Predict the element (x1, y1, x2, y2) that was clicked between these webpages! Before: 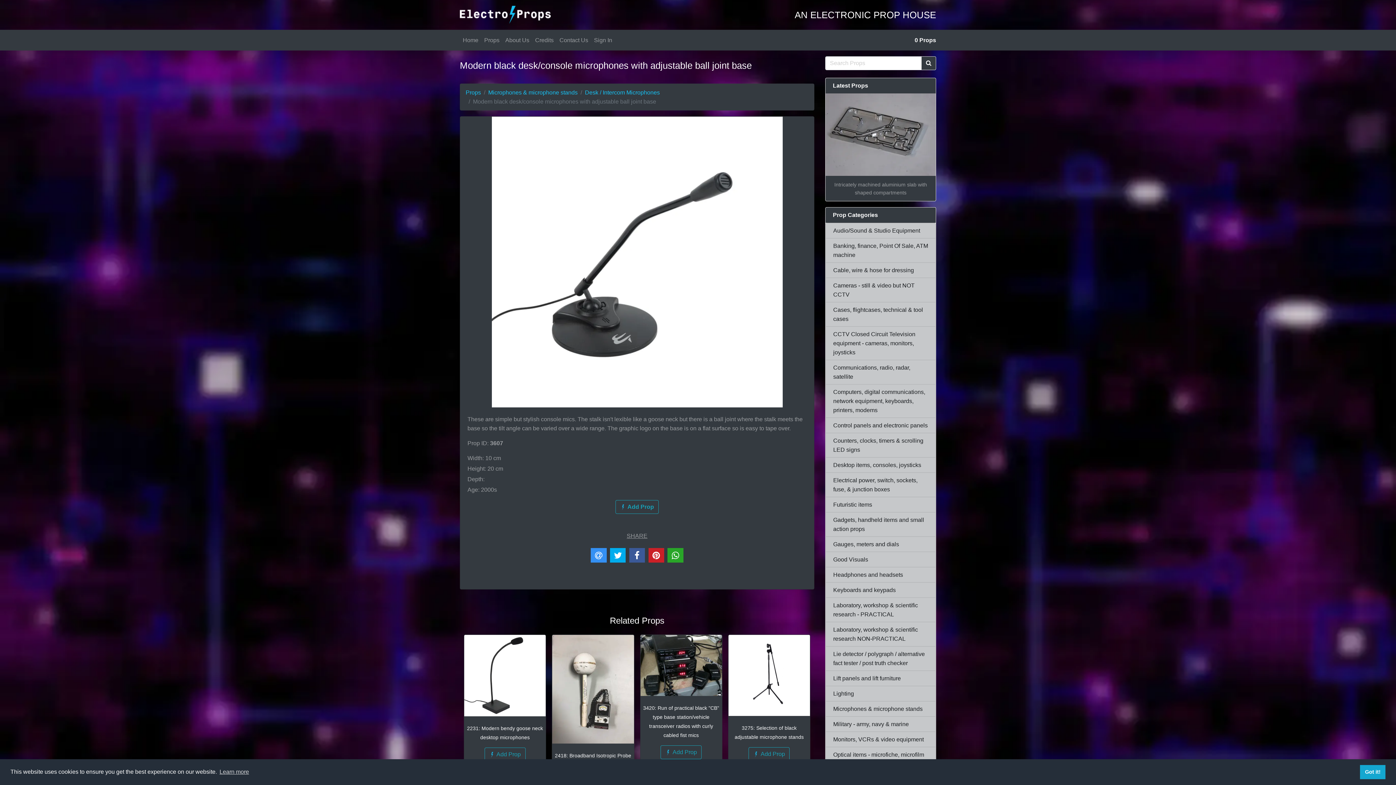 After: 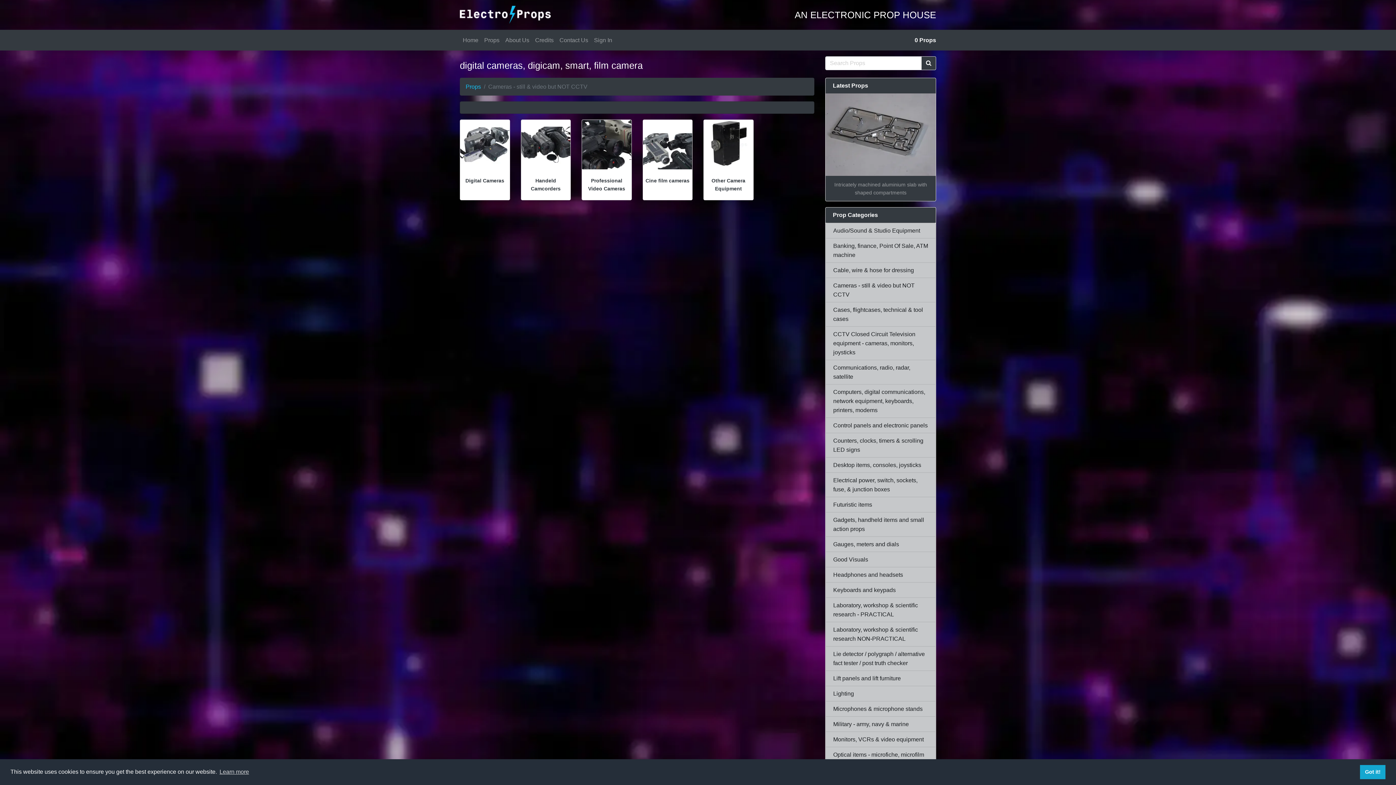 Action: bbox: (825, 278, 936, 302) label: Cameras - still & video but NOT CCTV